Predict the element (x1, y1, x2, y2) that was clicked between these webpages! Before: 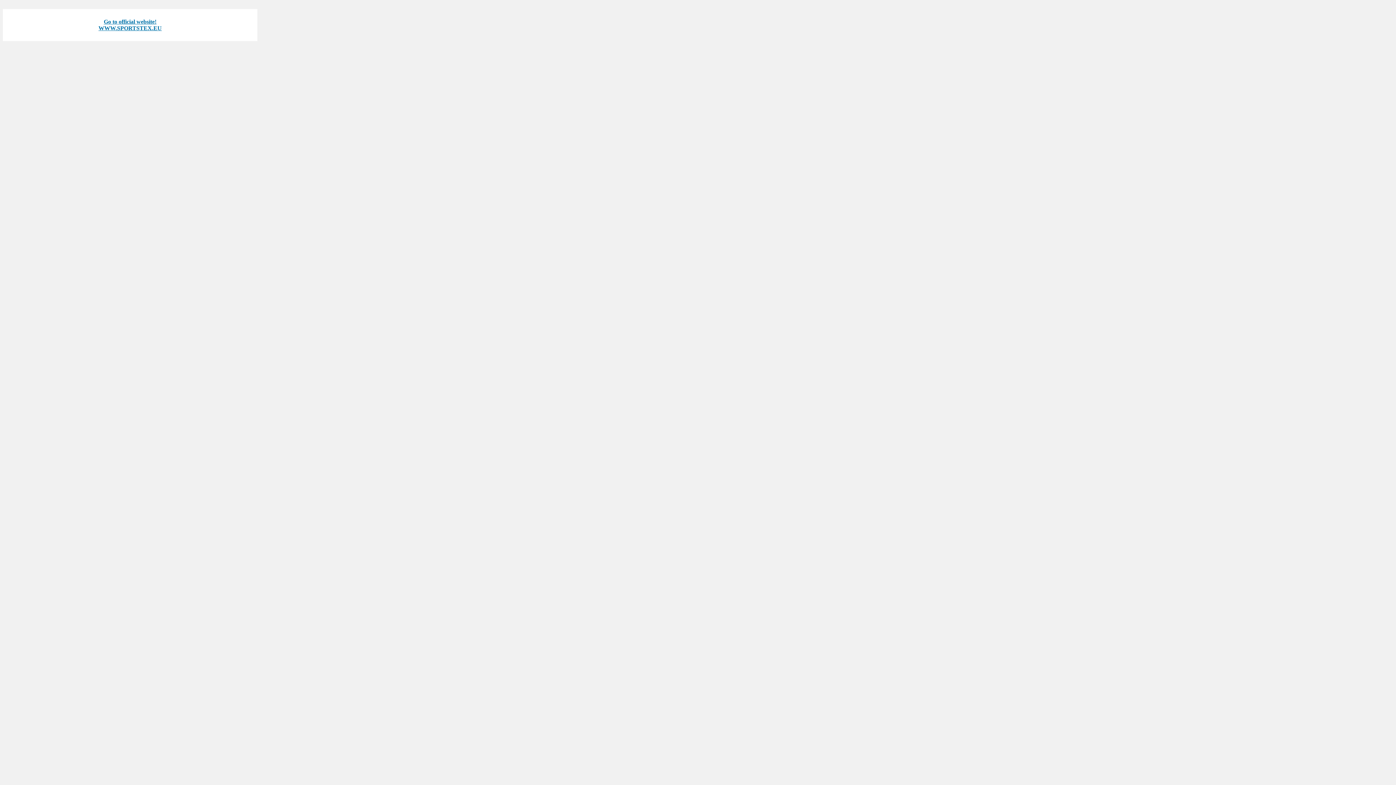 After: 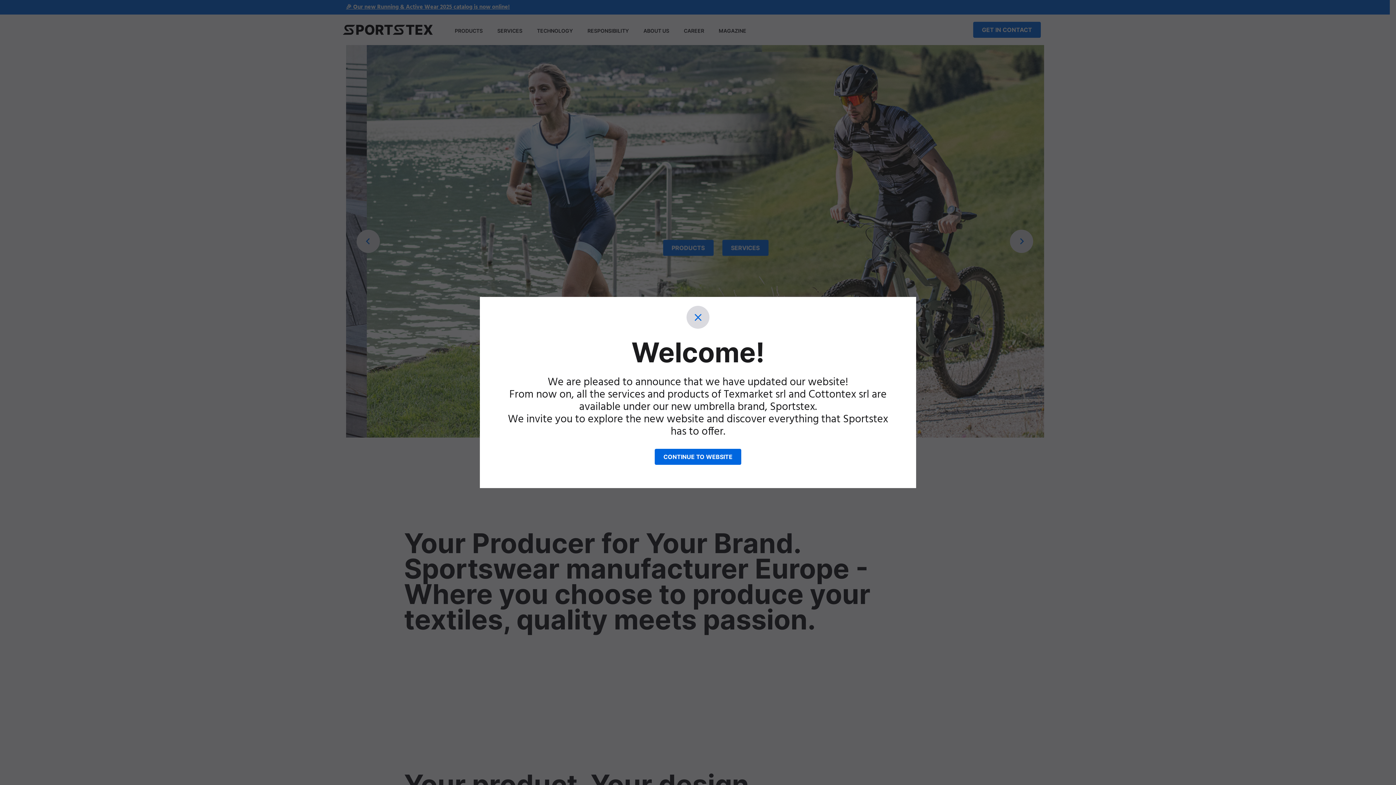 Action: bbox: (98, 25, 161, 31) label: WWW.SPORTSTEX.EU